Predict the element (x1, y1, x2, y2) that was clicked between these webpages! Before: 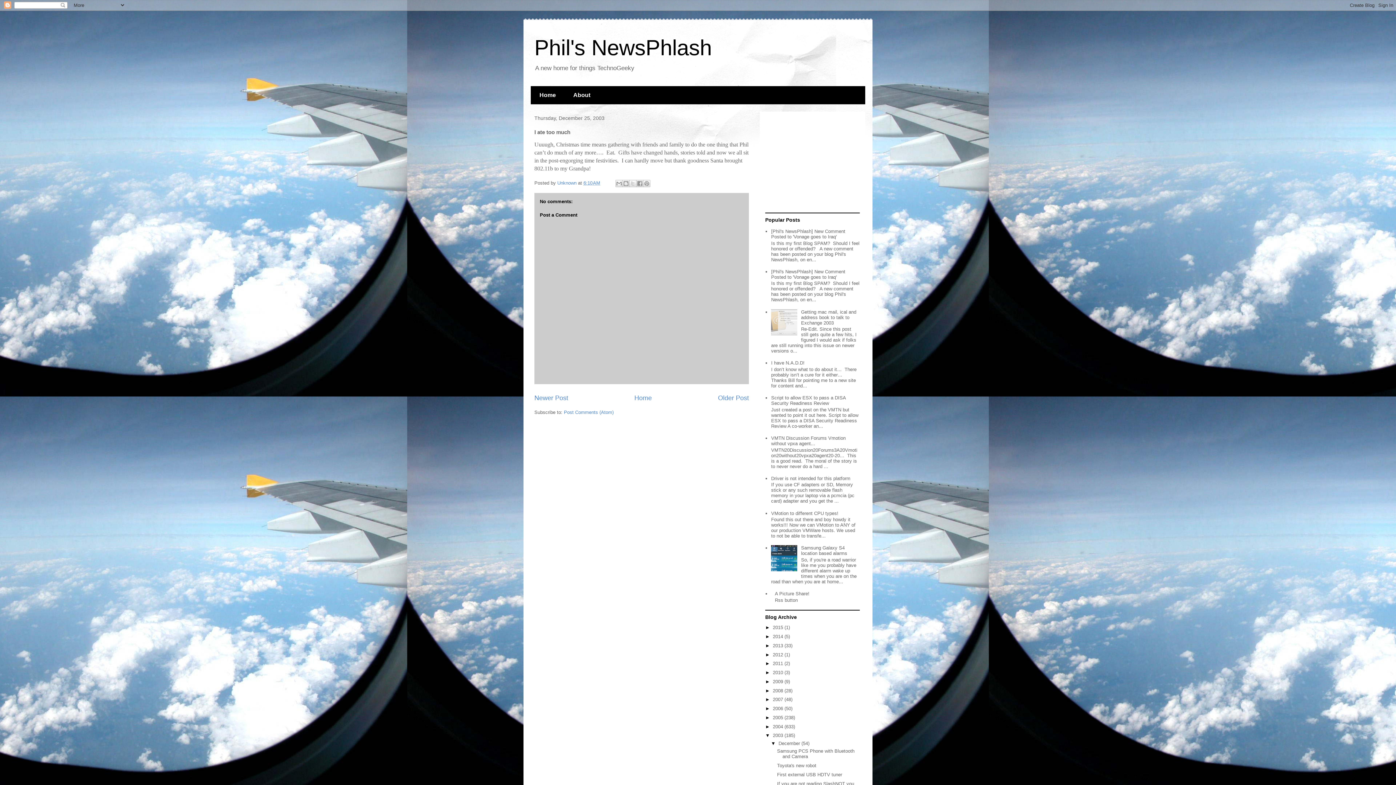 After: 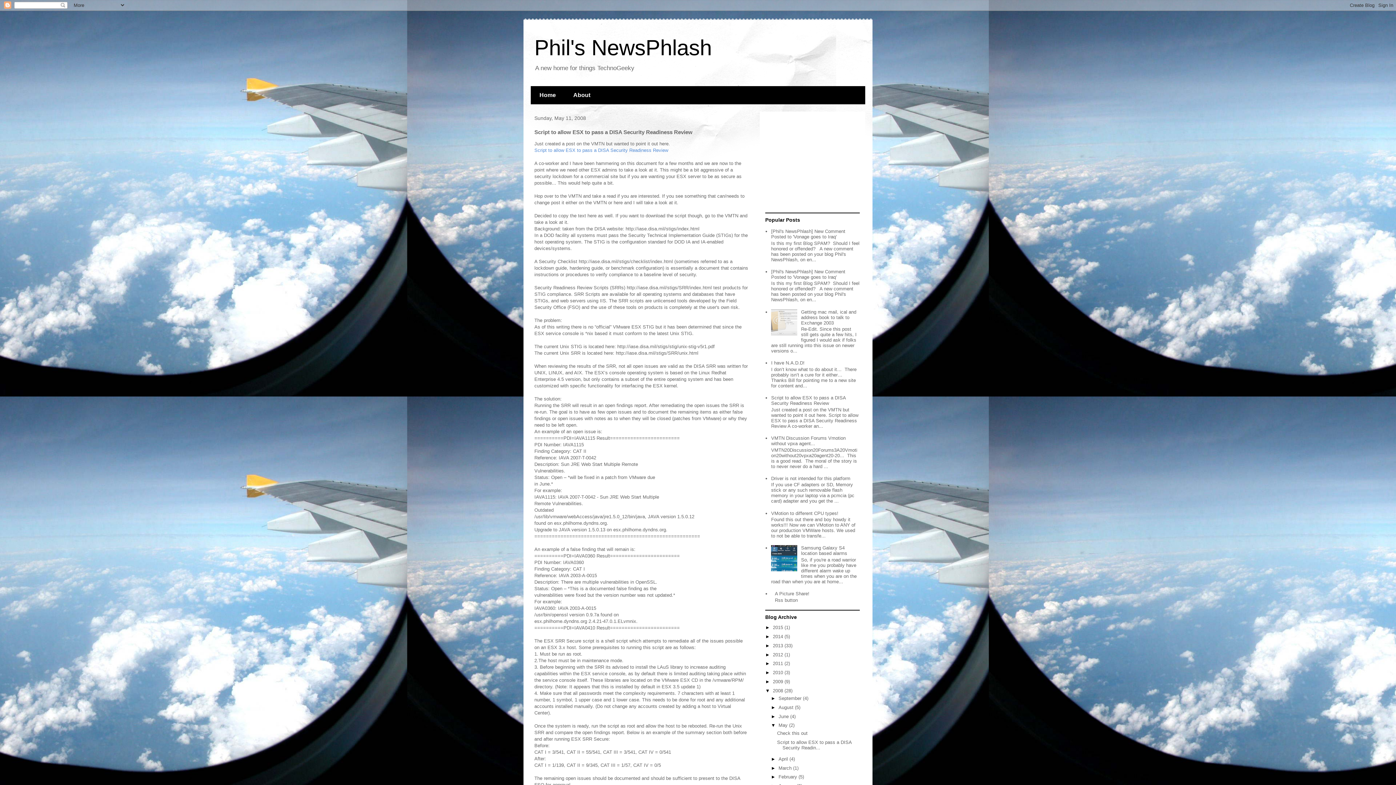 Action: bbox: (771, 395, 845, 406) label: Script to allow ESX to pass a DISA Security Readiness Review